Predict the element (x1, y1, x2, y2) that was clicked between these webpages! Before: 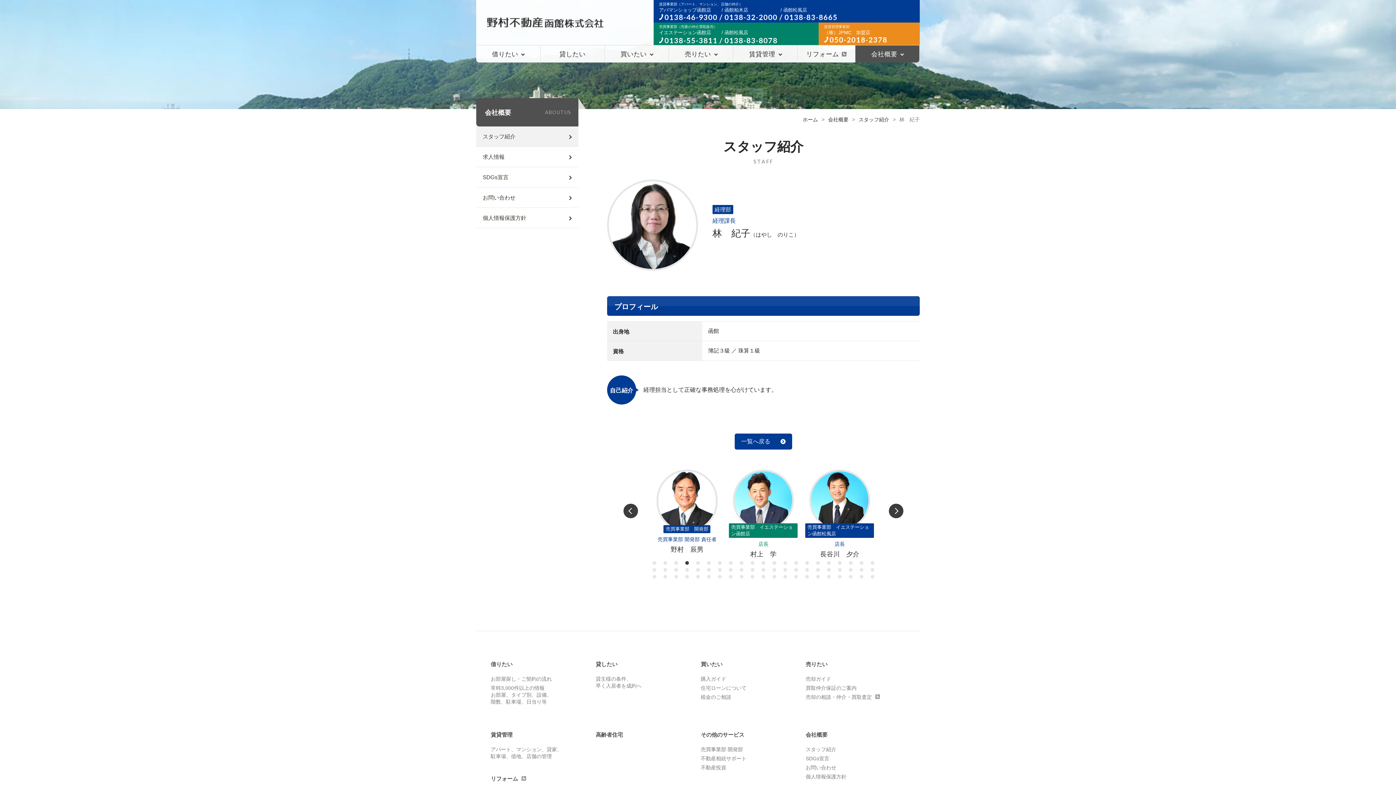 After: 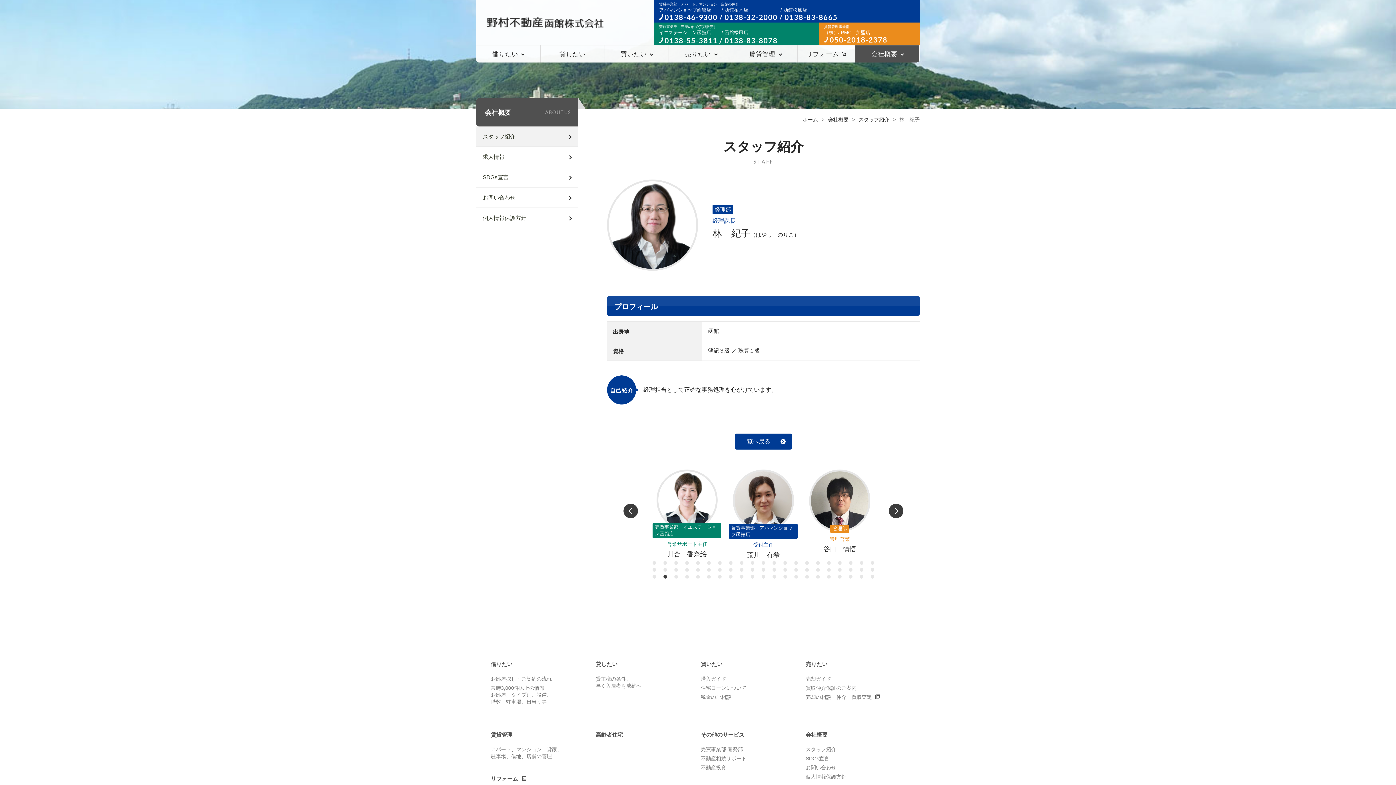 Action: label: 44 bbox: (663, 575, 667, 578)